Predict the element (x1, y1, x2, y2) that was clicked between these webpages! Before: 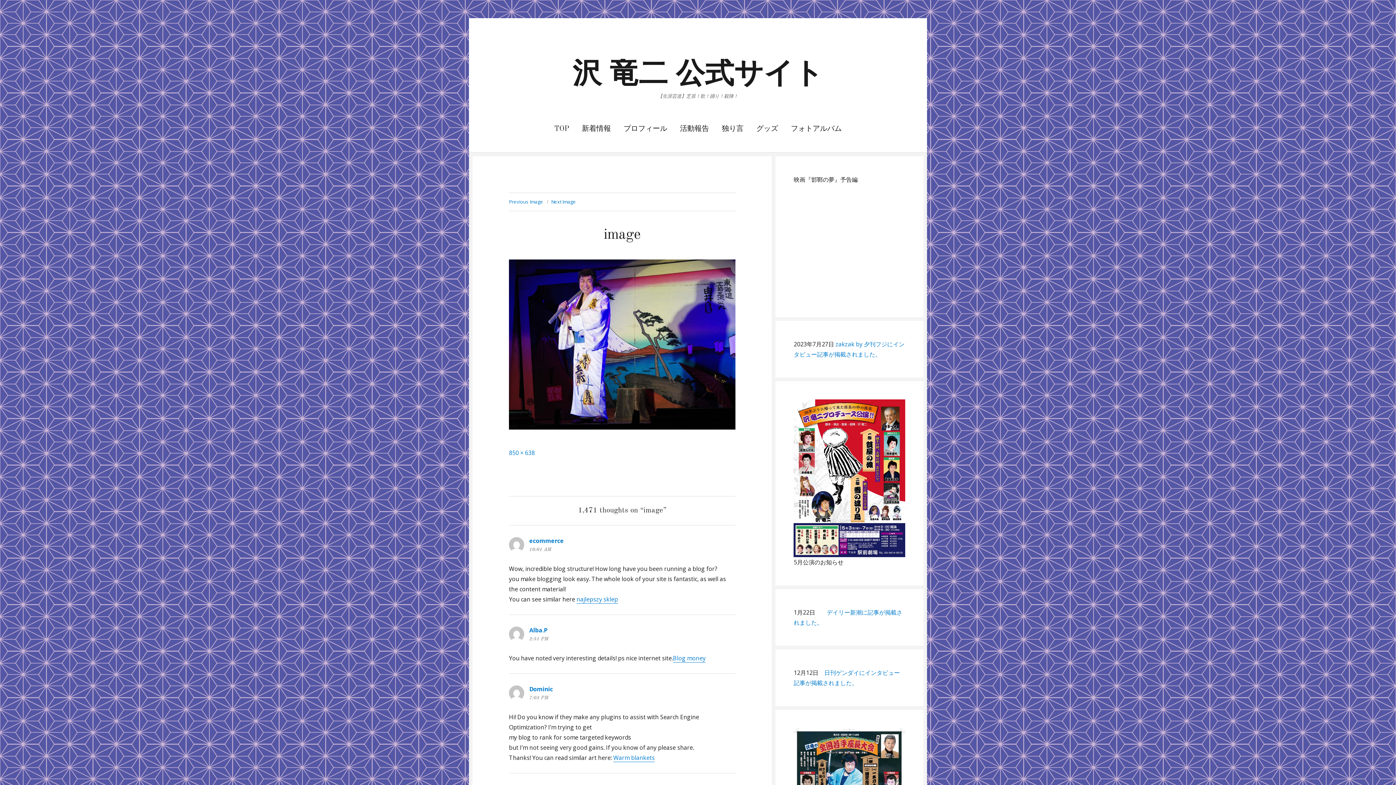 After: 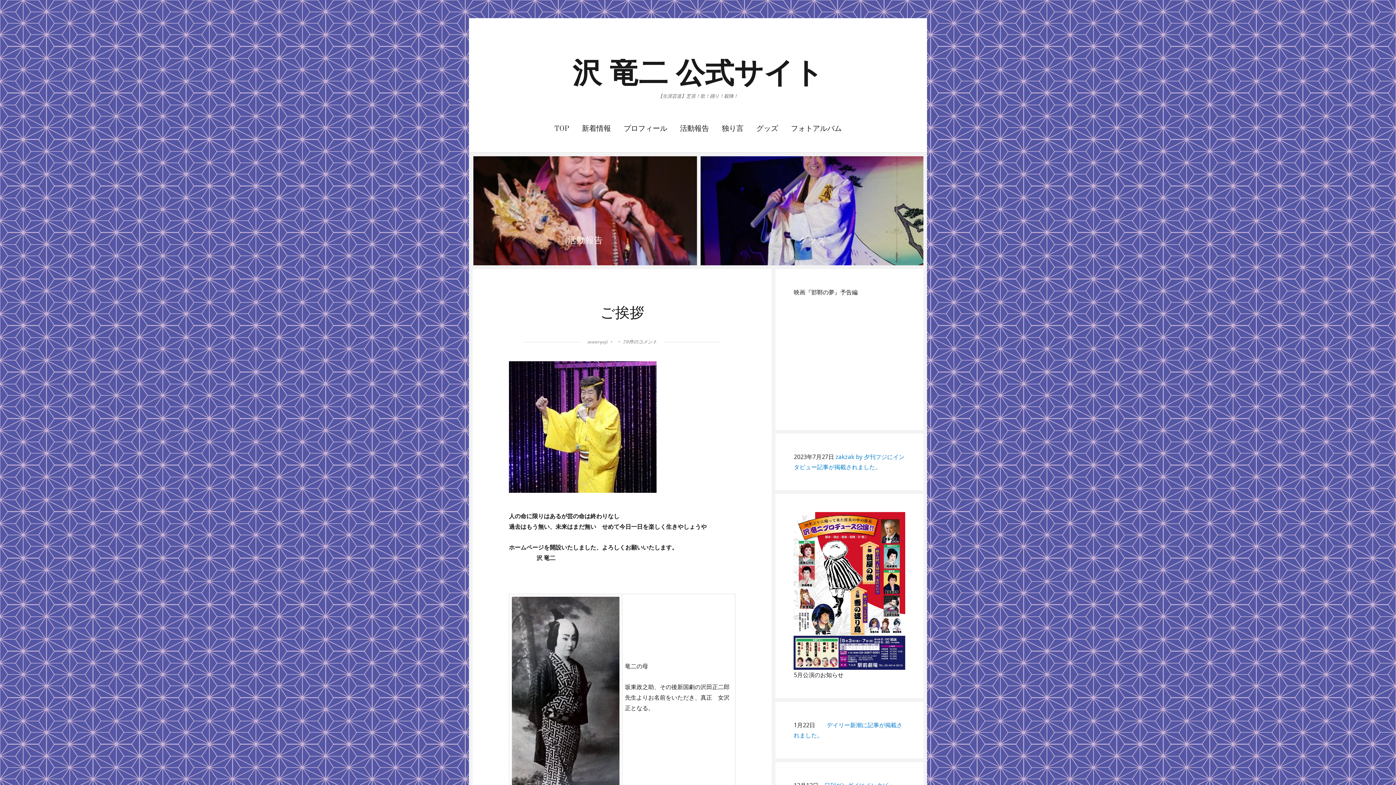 Action: bbox: (572, 60, 823, 89) label: 沢 竜二 公式サイト